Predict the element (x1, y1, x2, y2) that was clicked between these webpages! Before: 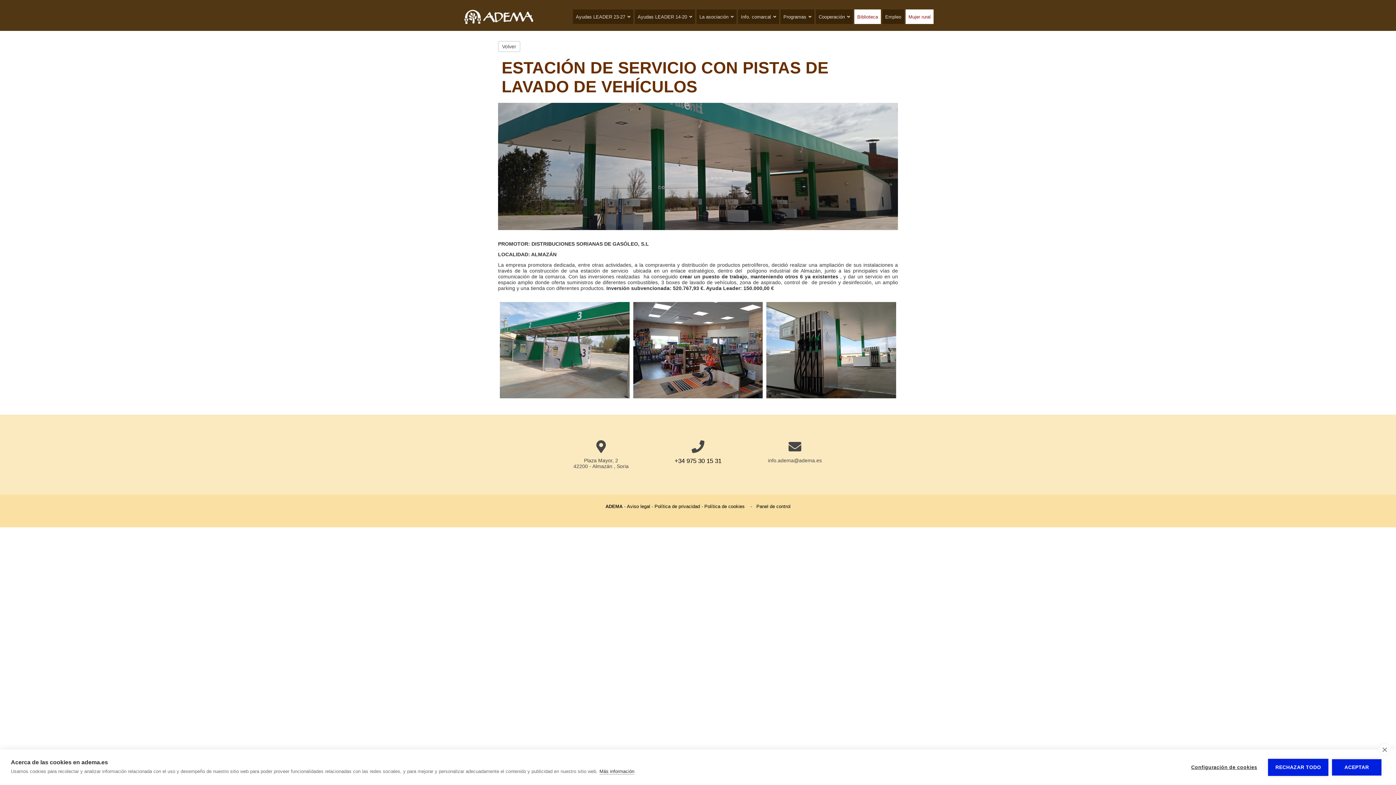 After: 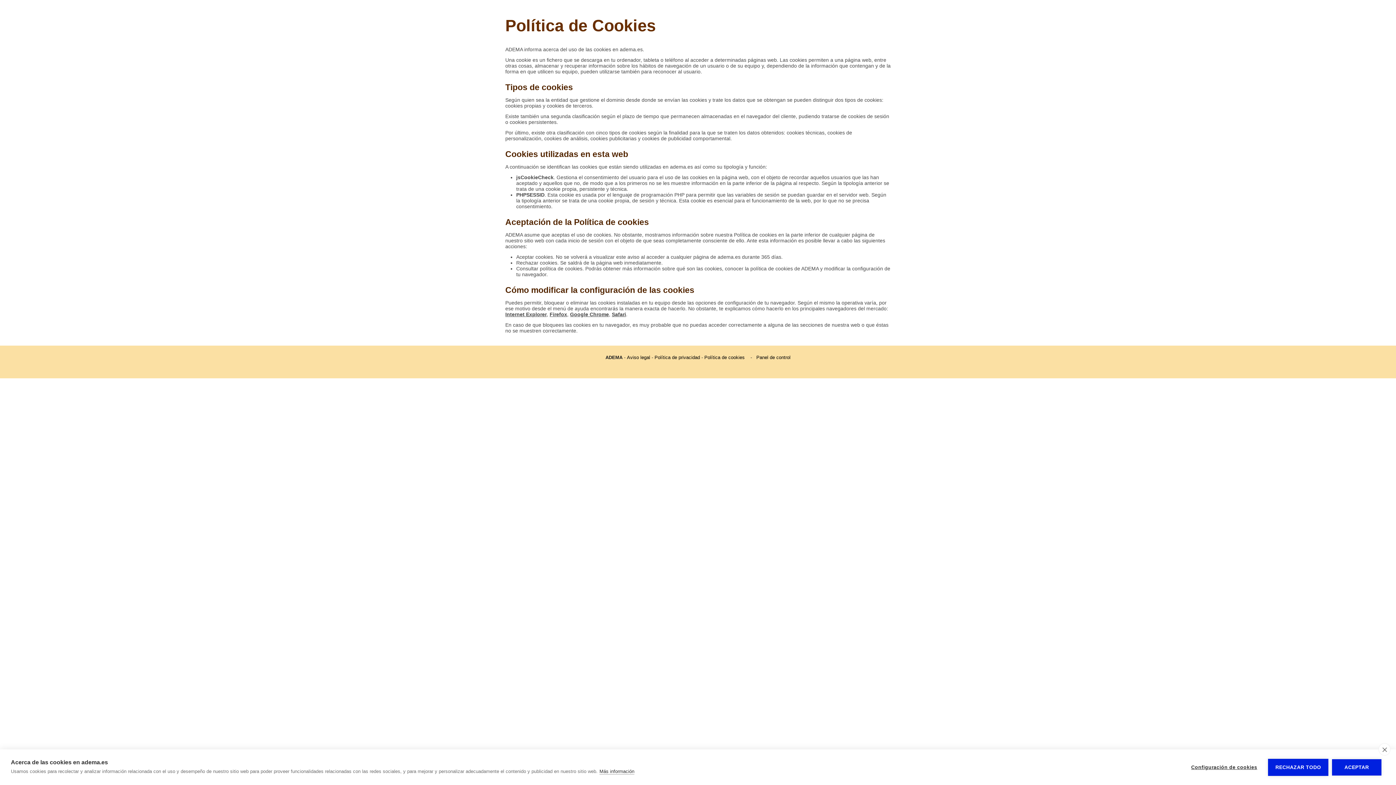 Action: label: Más información bbox: (599, 769, 634, 774)